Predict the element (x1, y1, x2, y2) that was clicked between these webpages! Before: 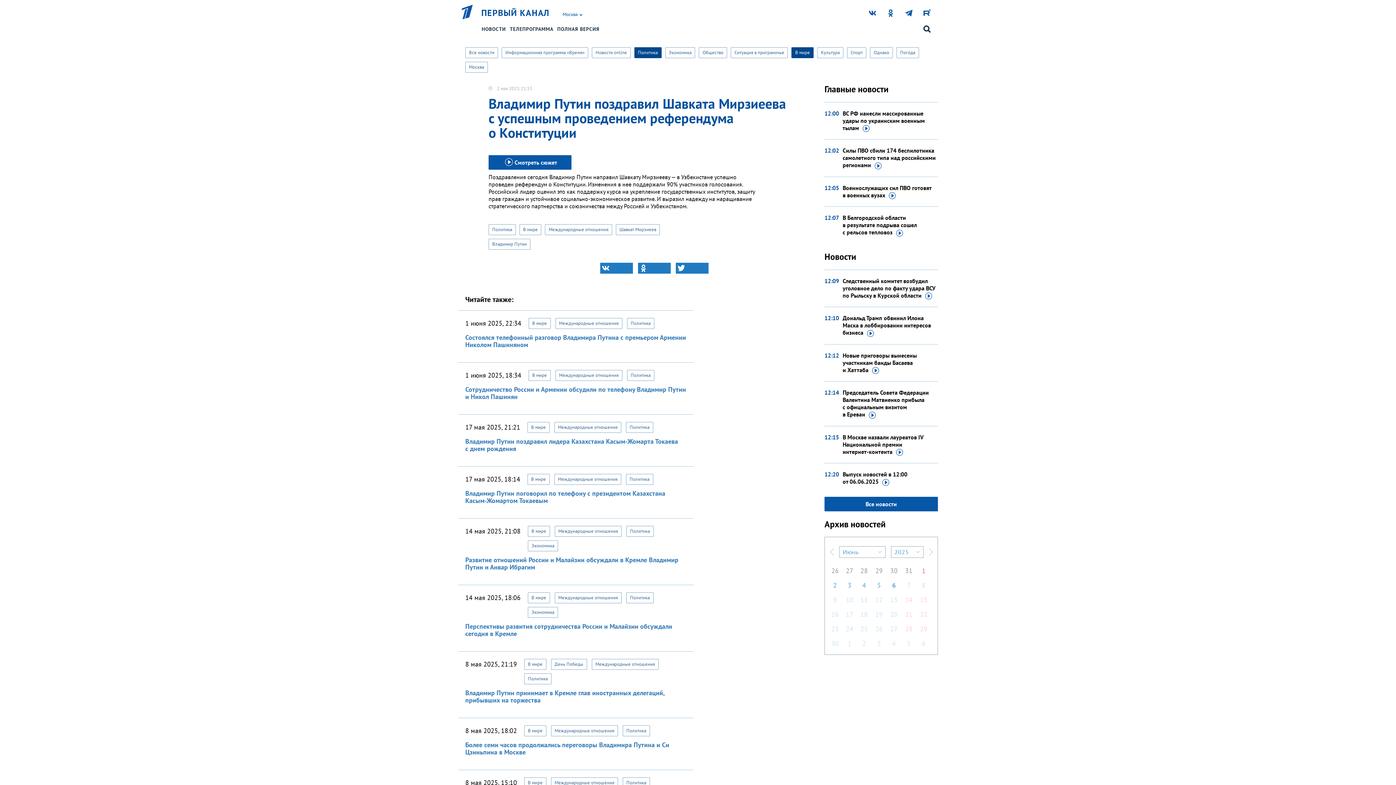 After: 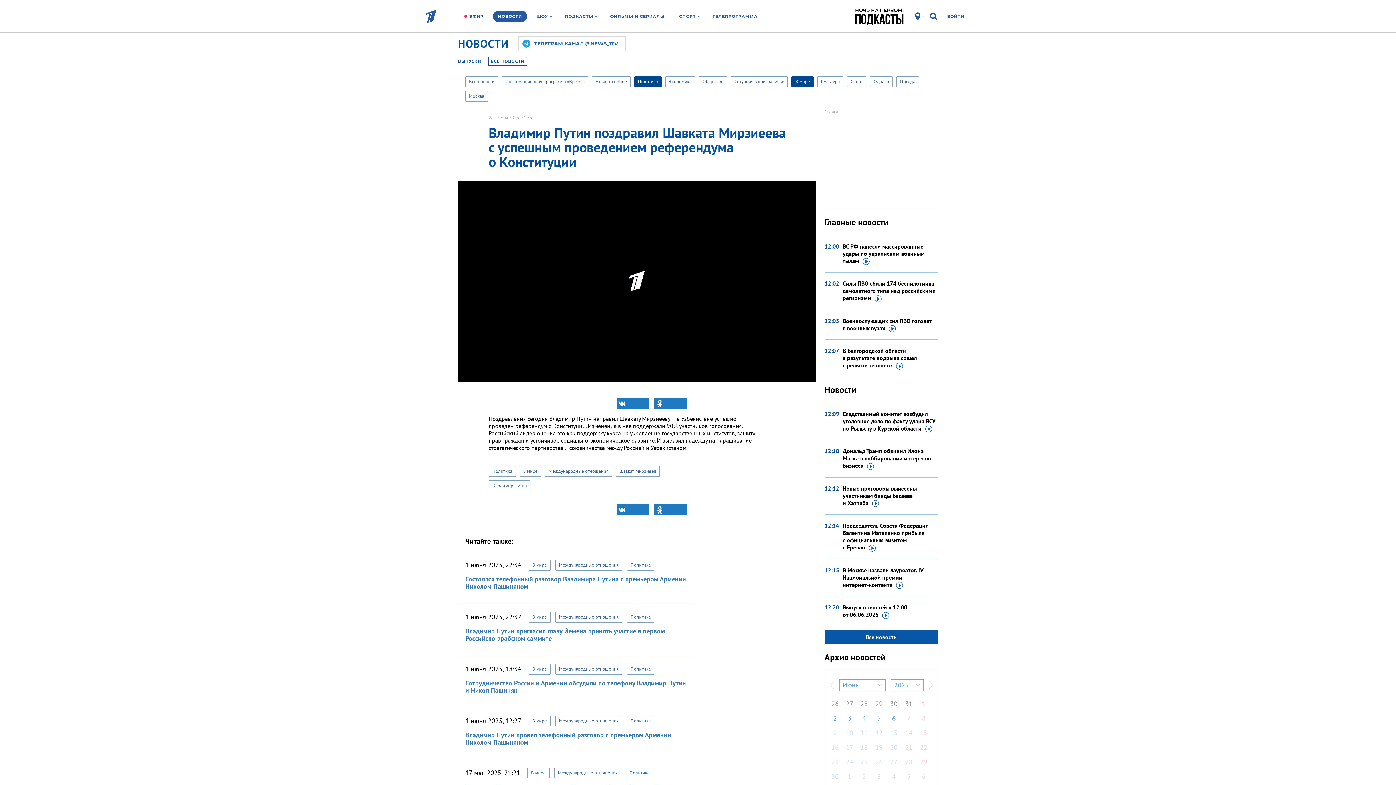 Action: label: Смотреть сюжет bbox: (458, 155, 816, 169)